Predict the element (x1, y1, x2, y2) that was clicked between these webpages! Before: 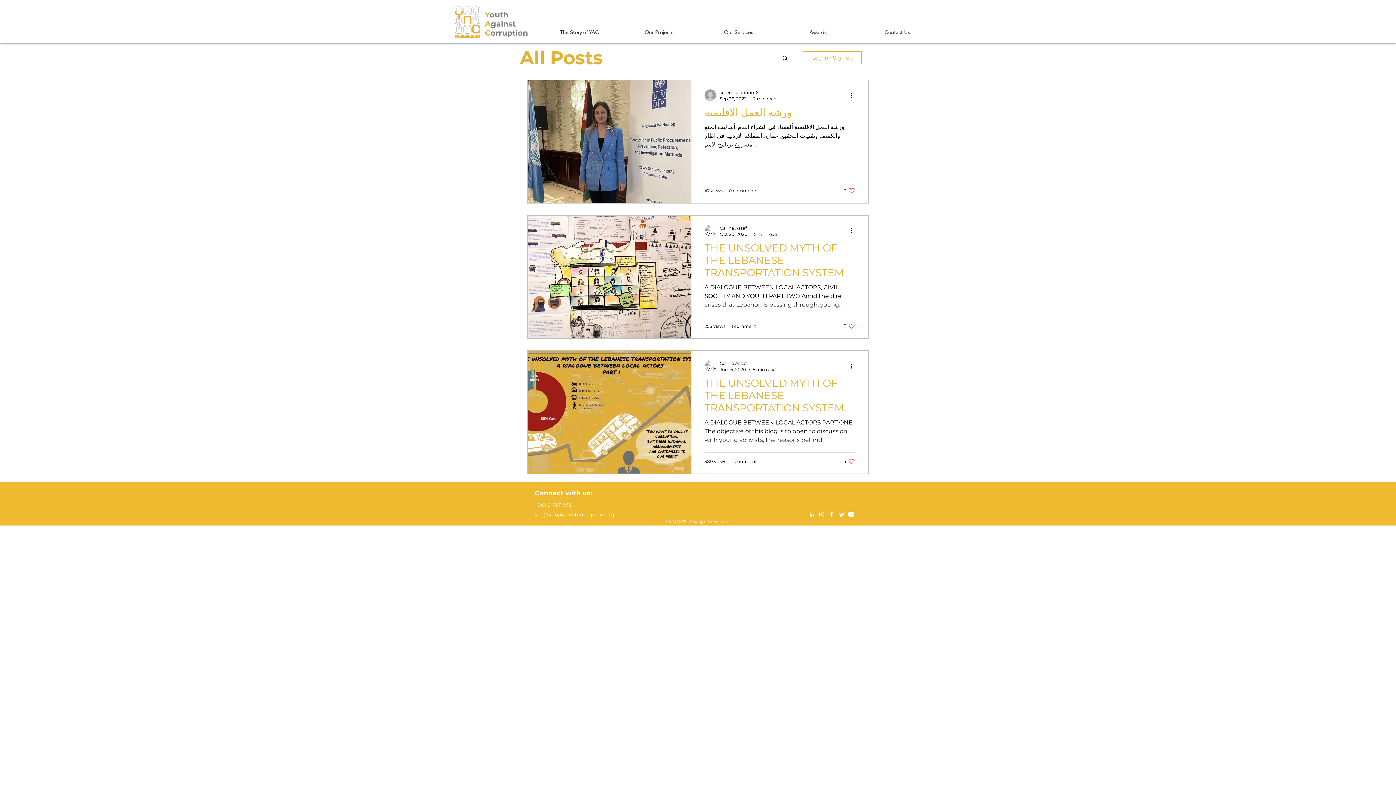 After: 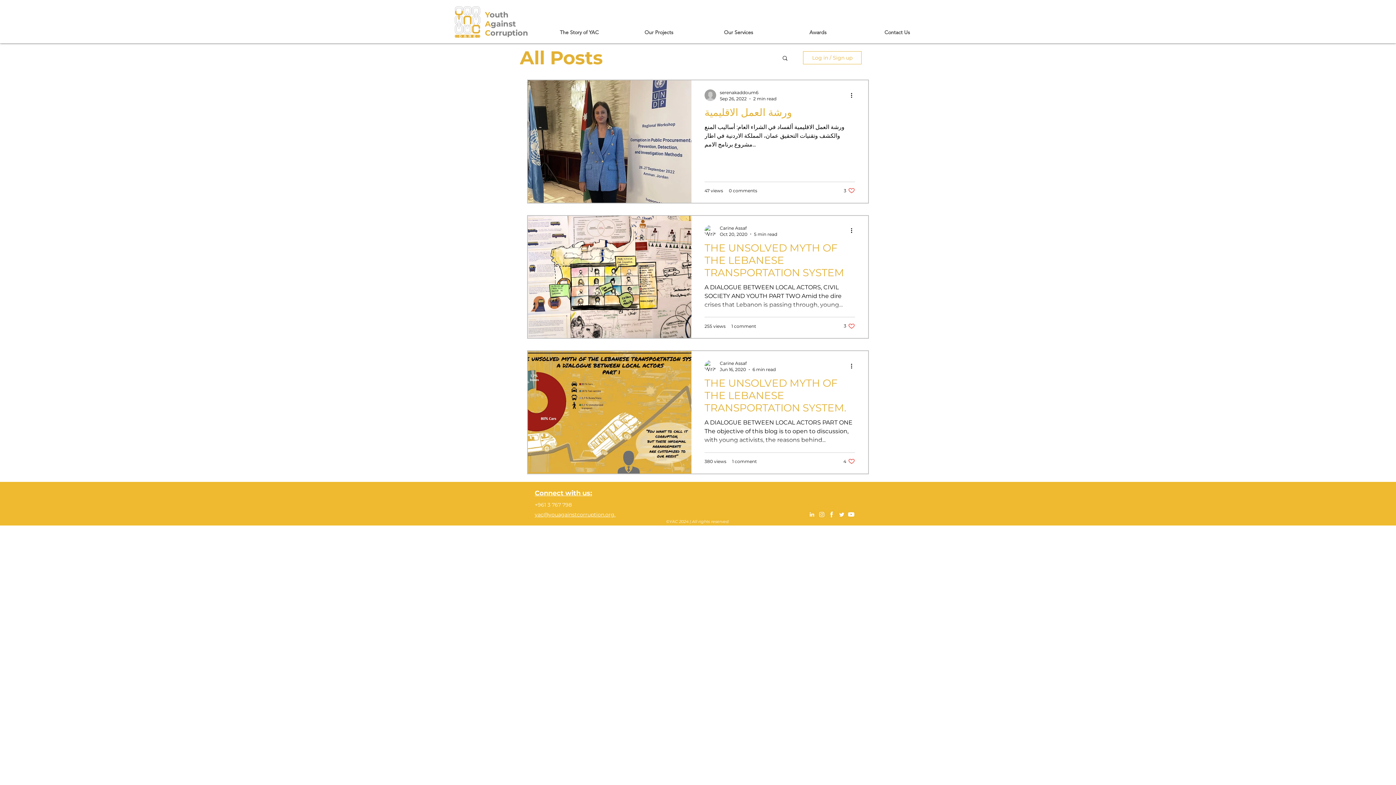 Action: bbox: (621, 26, 696, 37) label: Our Projects